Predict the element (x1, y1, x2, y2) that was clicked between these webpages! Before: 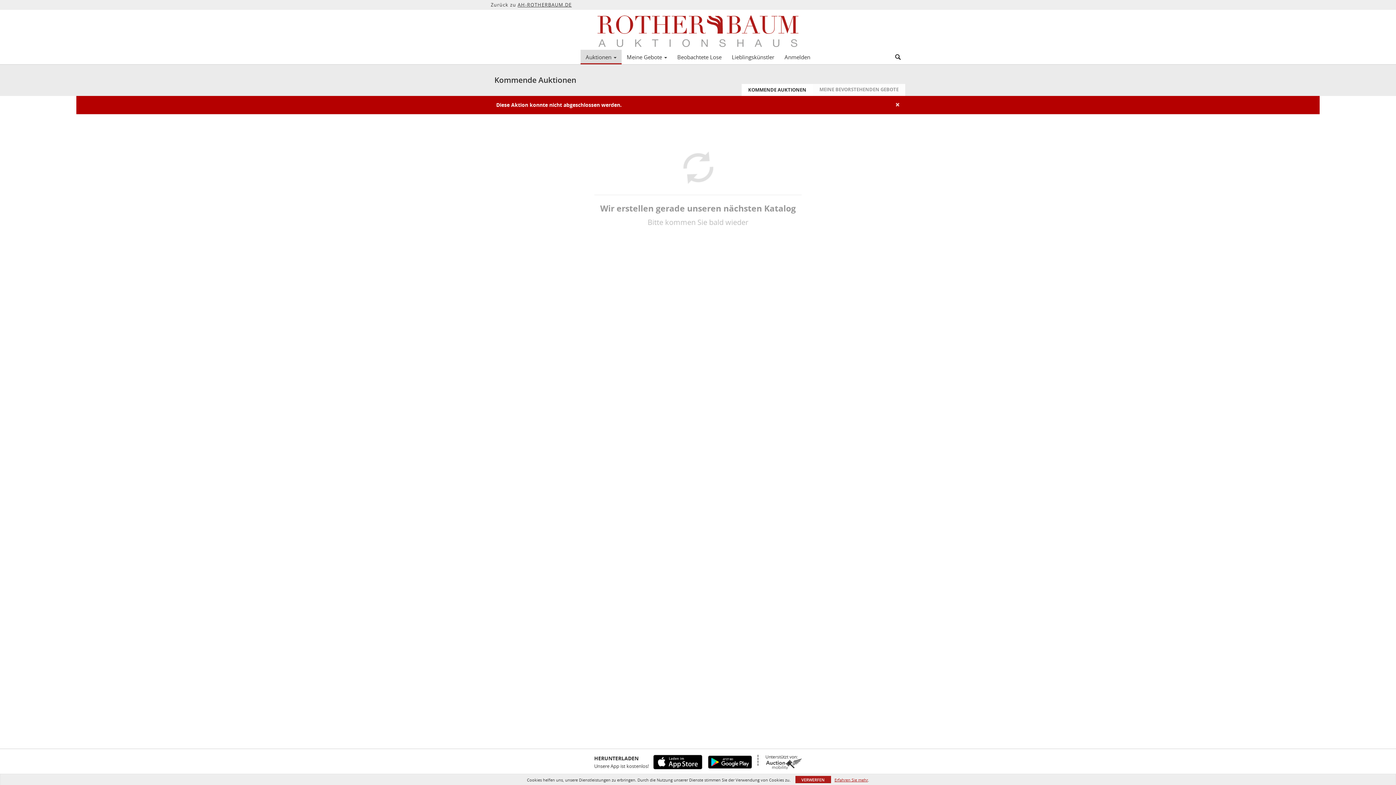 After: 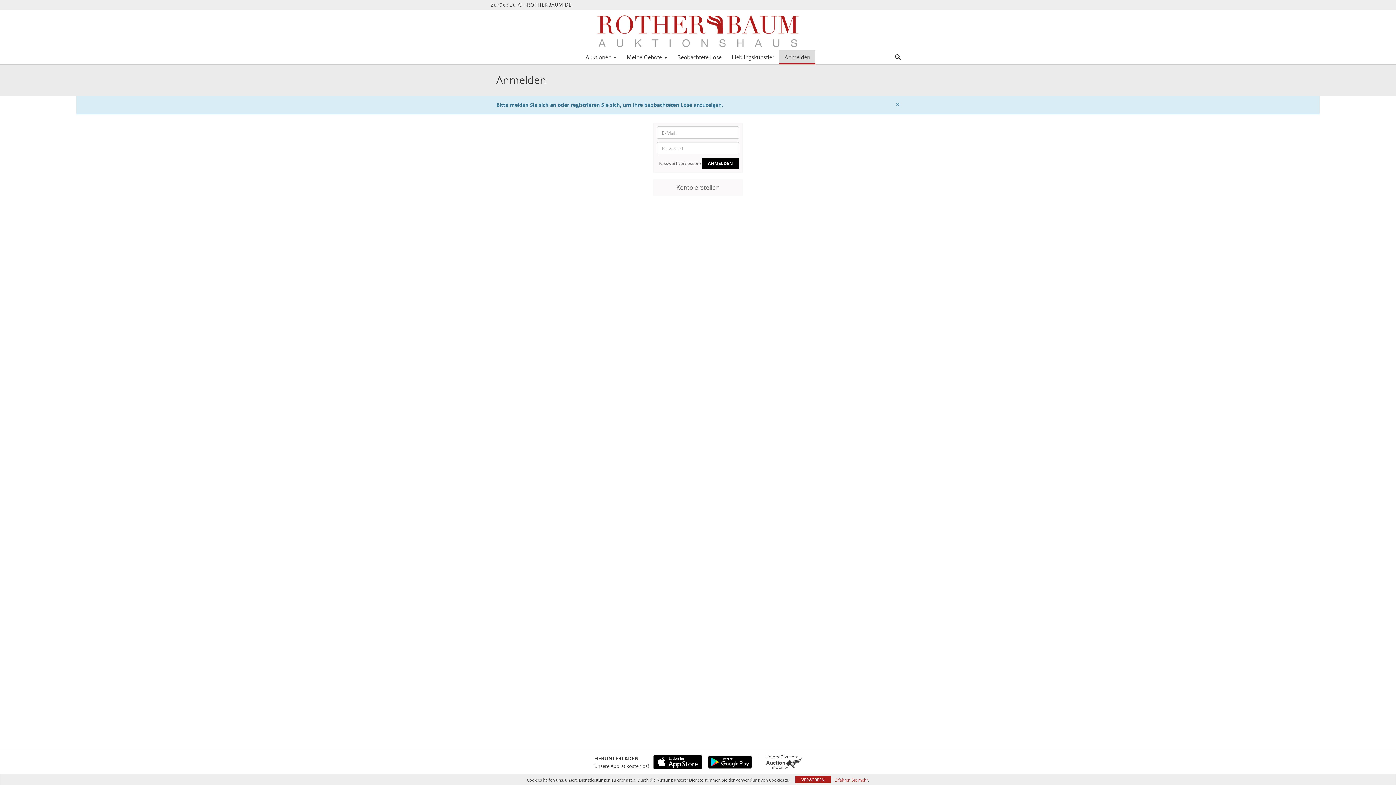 Action: label: Beobachtete Lose bbox: (672, 51, 726, 62)